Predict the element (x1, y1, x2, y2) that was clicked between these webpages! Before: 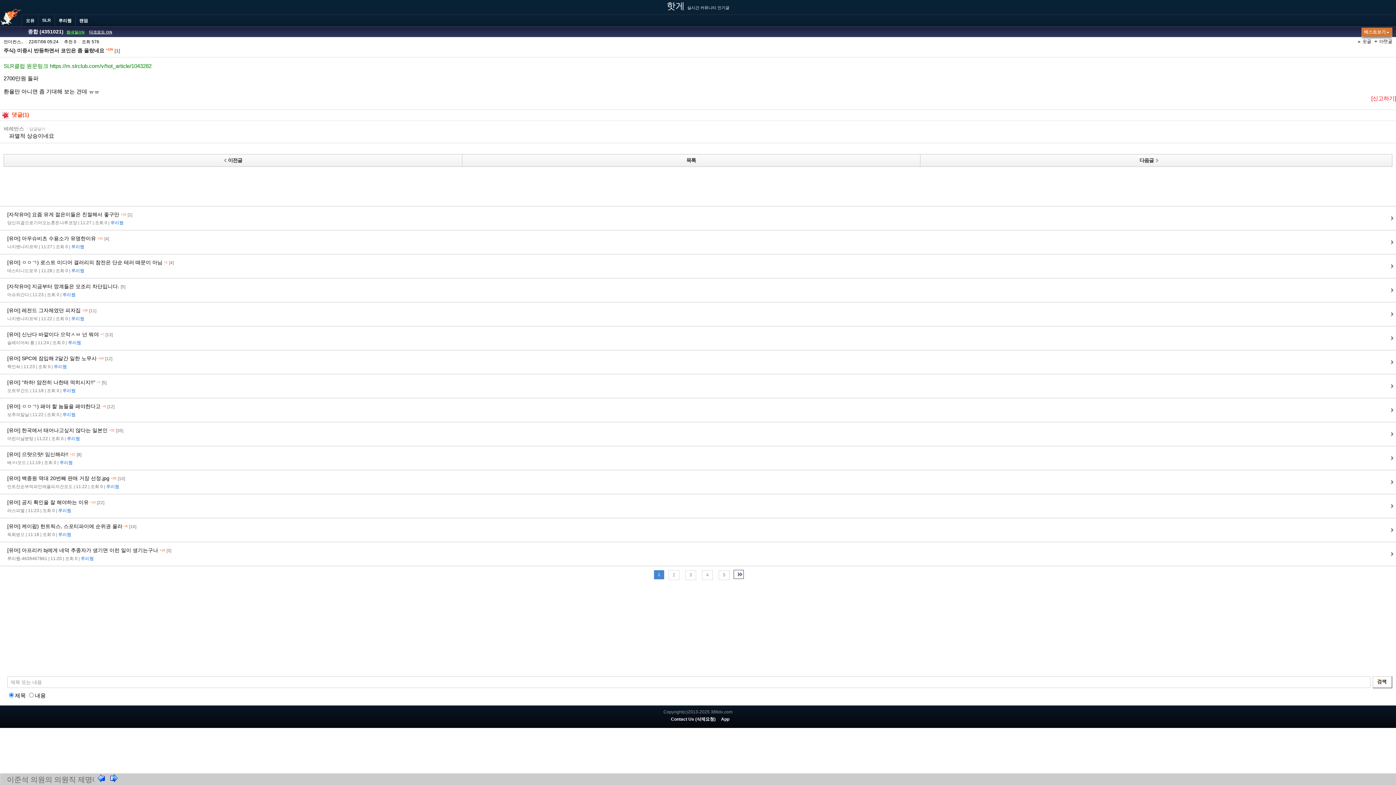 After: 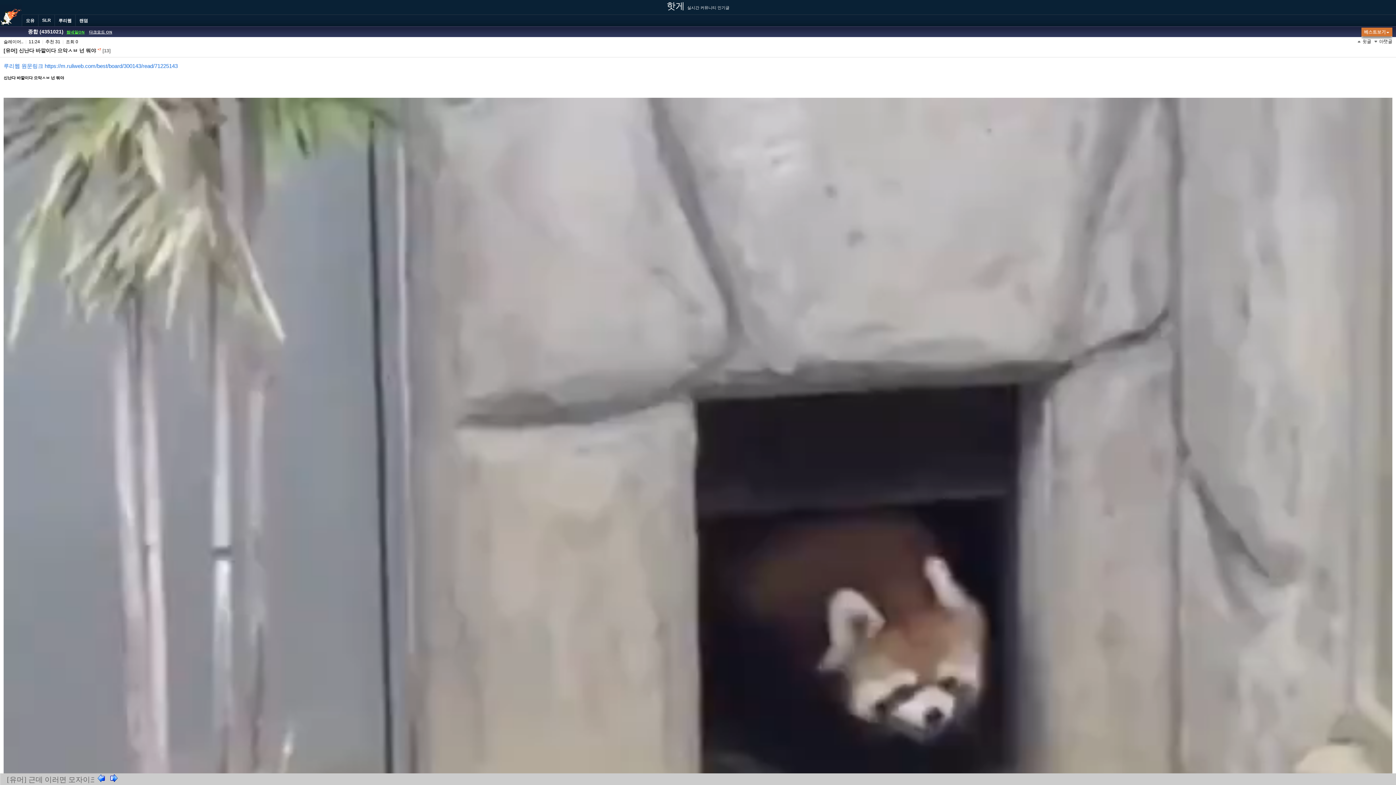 Action: bbox: (7, 330, 1389, 346) label: [유머] 신난다 바깥이다 으악ㅅㅂ 넌 뭐야 +7 

[13]

슬레이어씨·횡 | 11:24 | 조회 0 | 

루리웹